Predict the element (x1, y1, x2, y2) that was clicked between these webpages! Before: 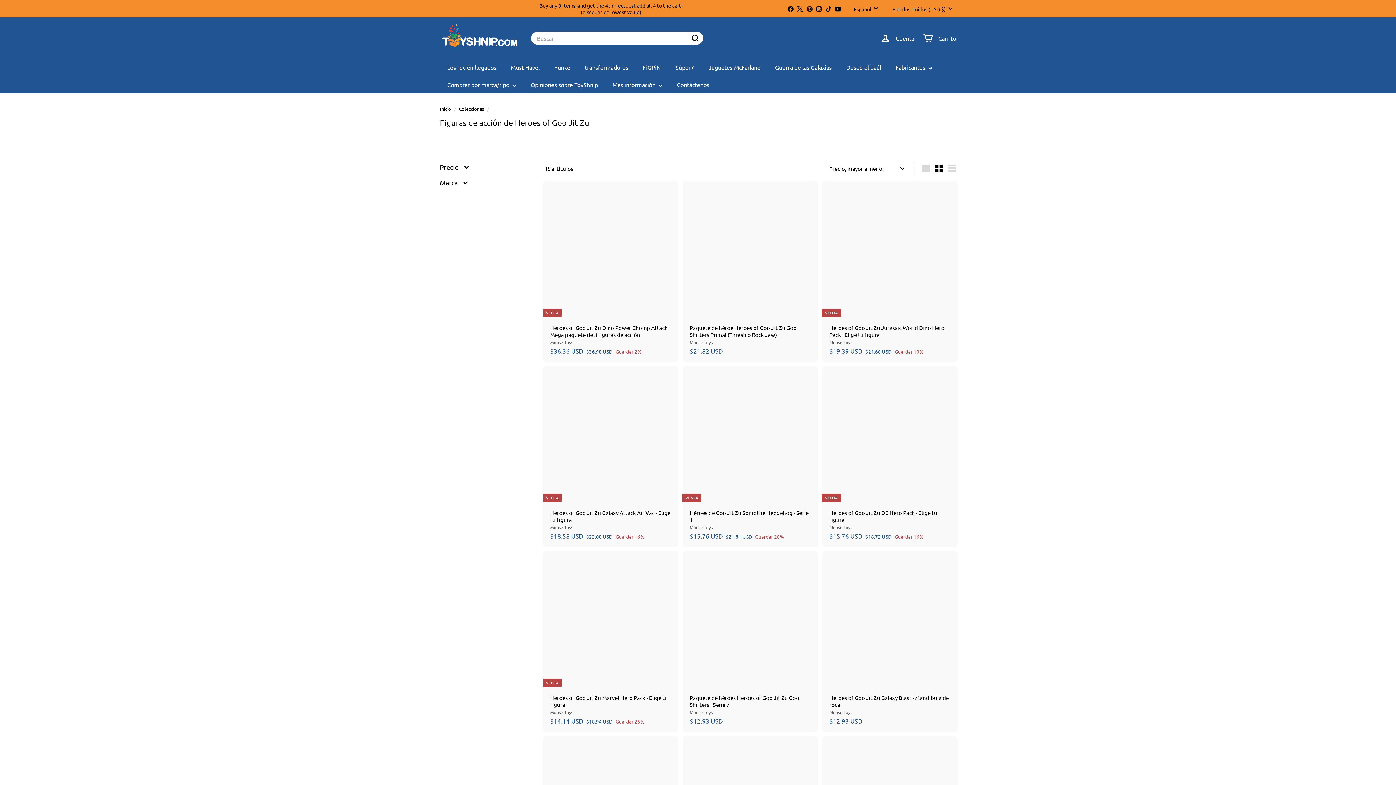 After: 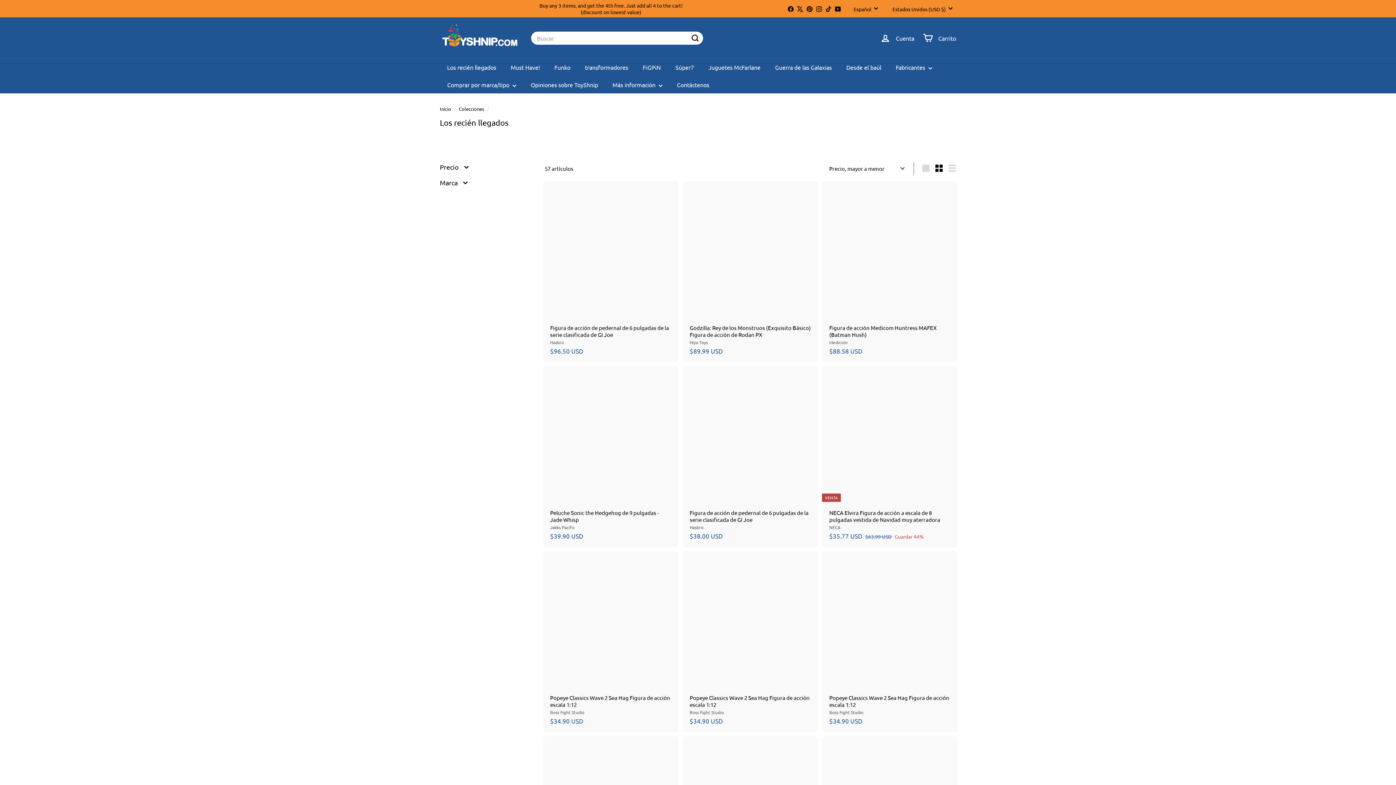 Action: bbox: (440, 58, 503, 76) label: Los recién llegados